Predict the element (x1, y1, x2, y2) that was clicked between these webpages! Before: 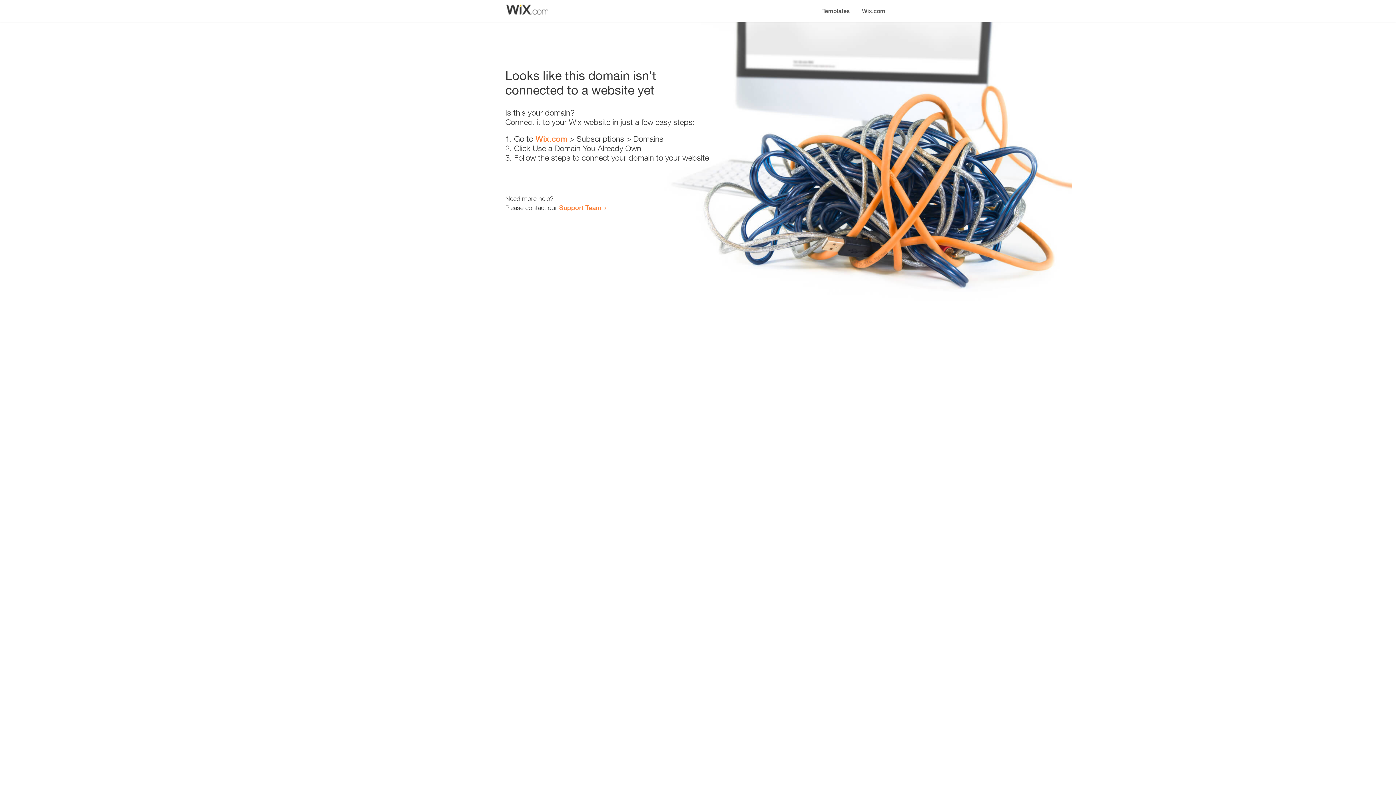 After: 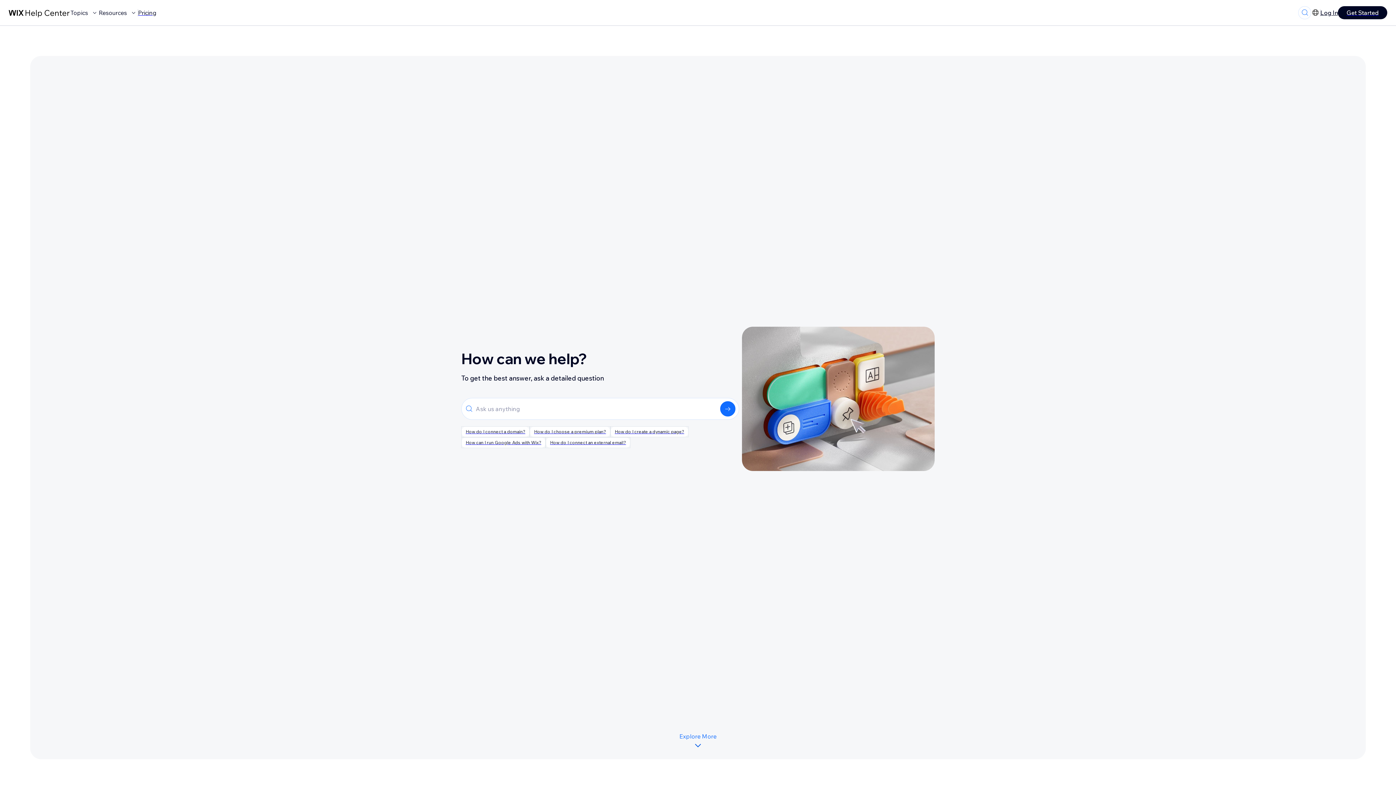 Action: bbox: (559, 203, 601, 211) label: Support Team